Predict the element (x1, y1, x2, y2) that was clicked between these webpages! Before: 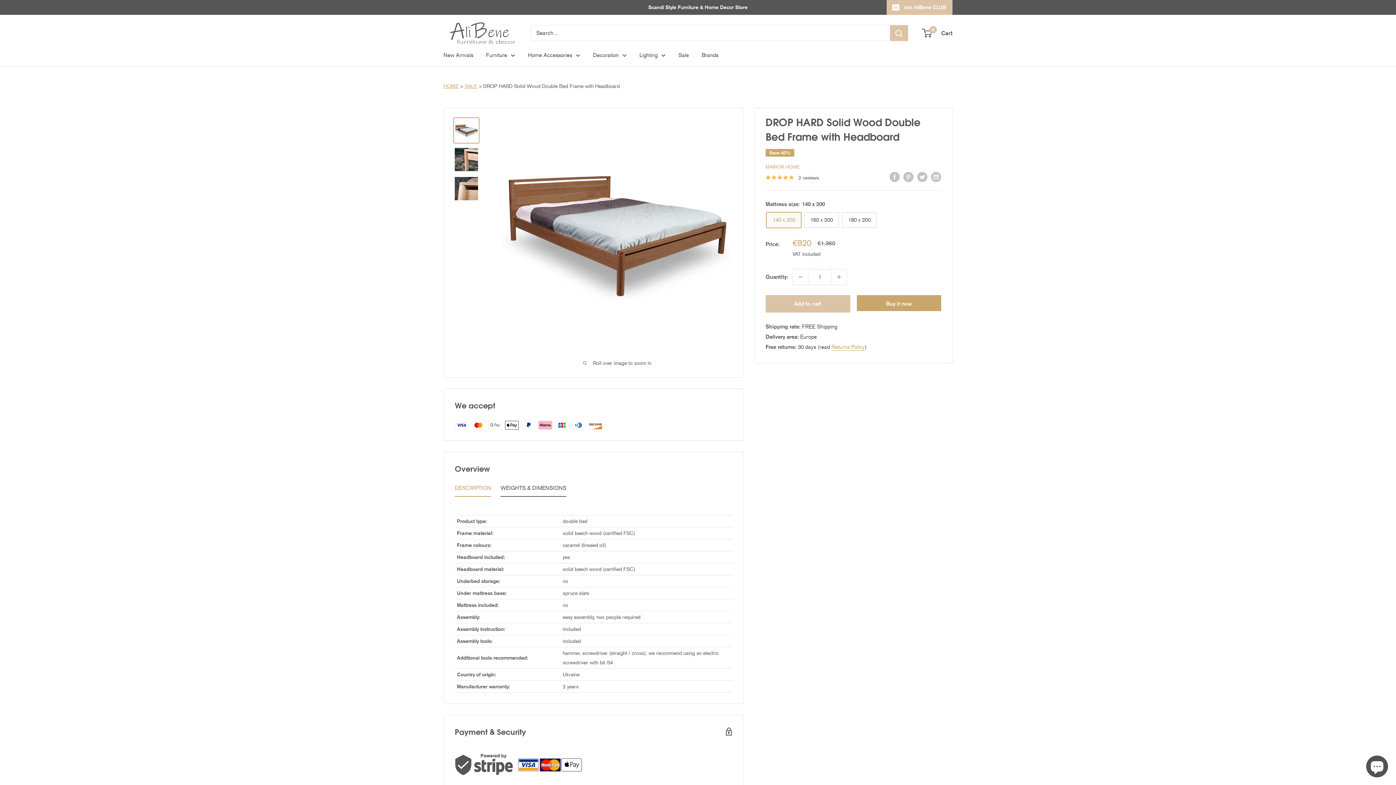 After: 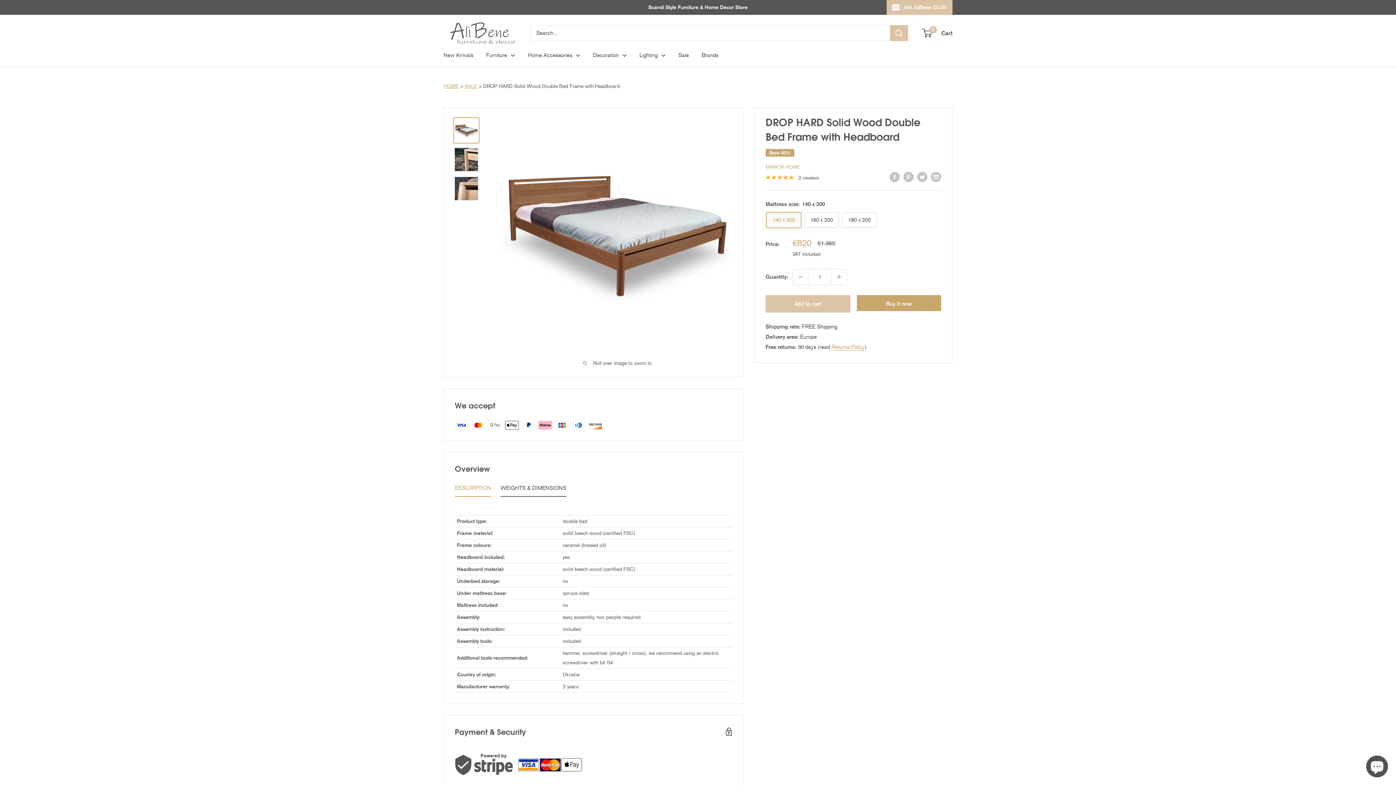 Action: bbox: (453, 117, 479, 143)